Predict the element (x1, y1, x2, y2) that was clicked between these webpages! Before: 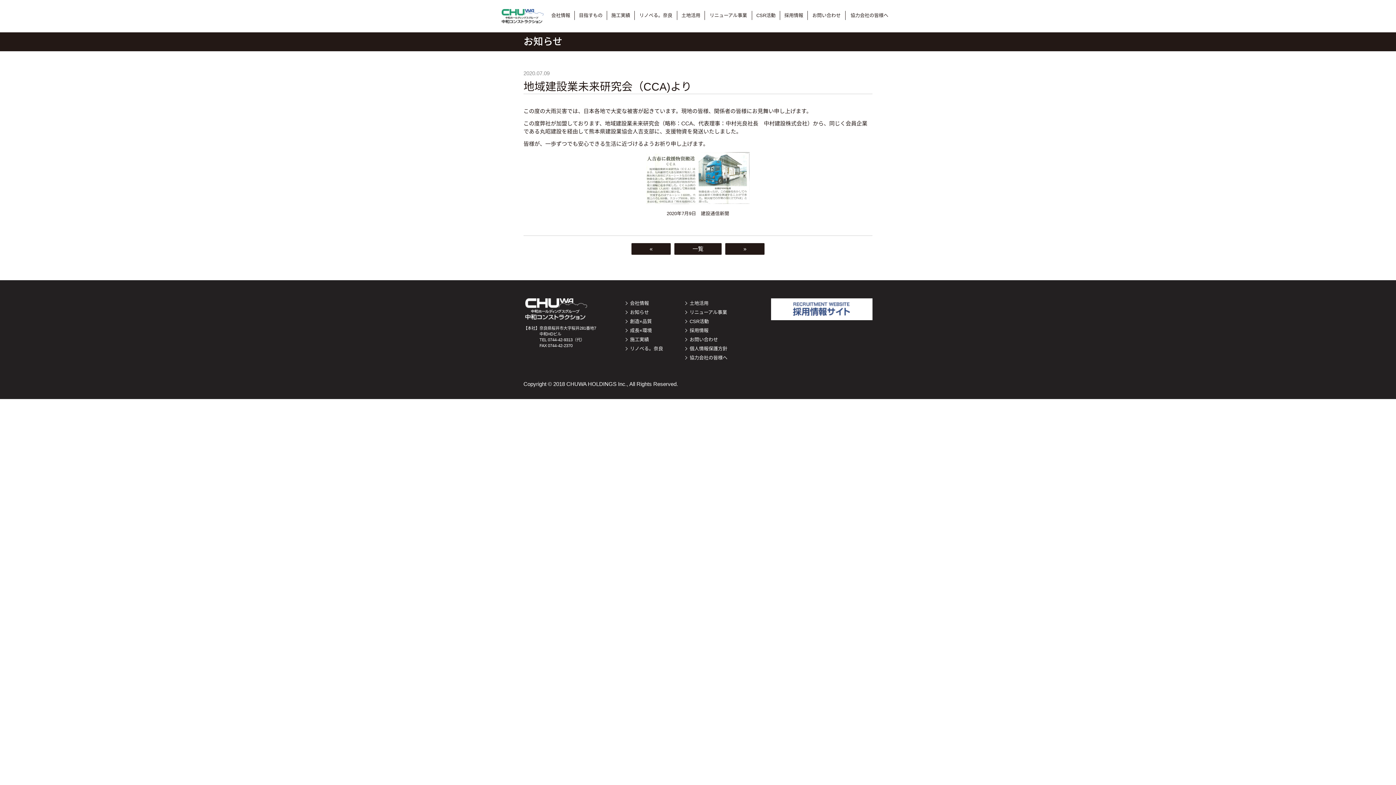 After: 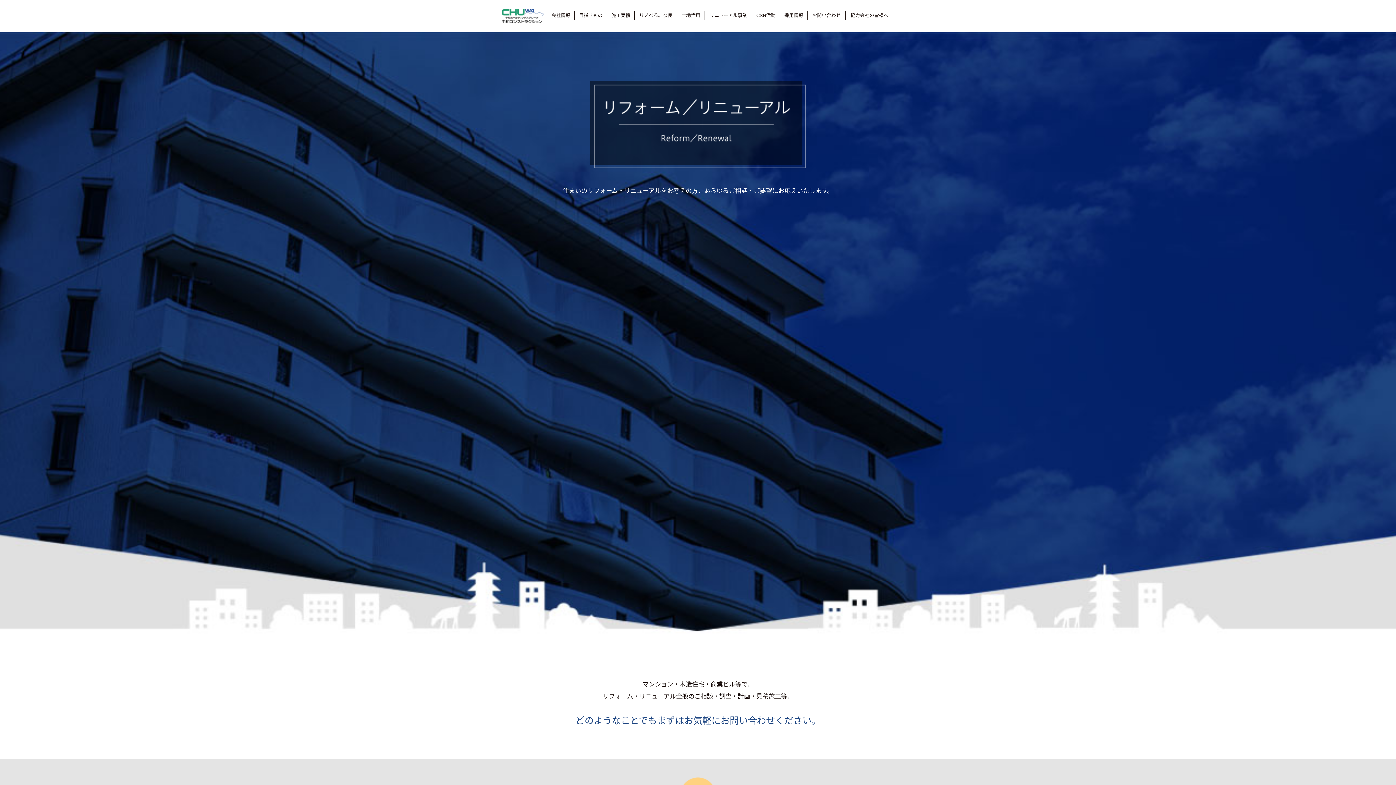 Action: label: リニューアル事業 bbox: (684, 309, 727, 315)